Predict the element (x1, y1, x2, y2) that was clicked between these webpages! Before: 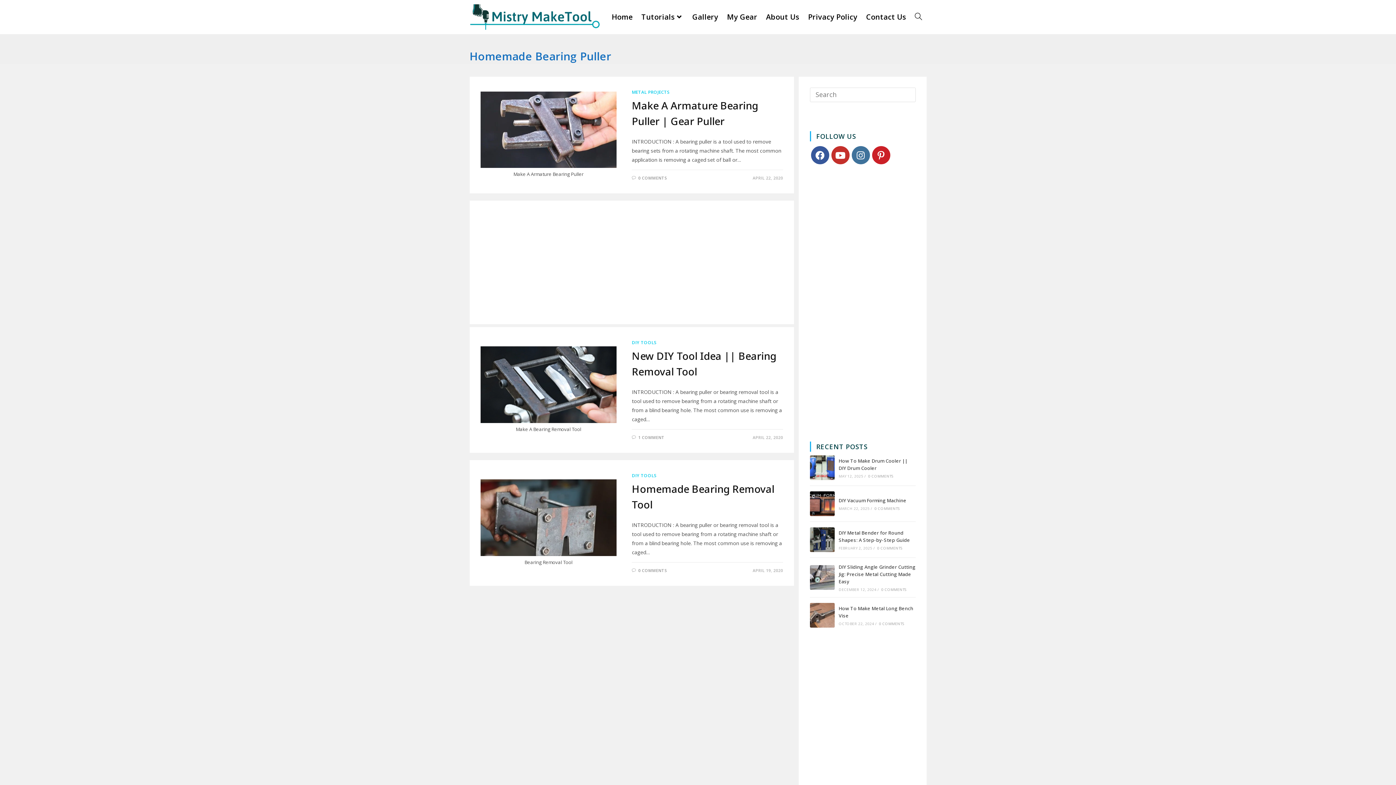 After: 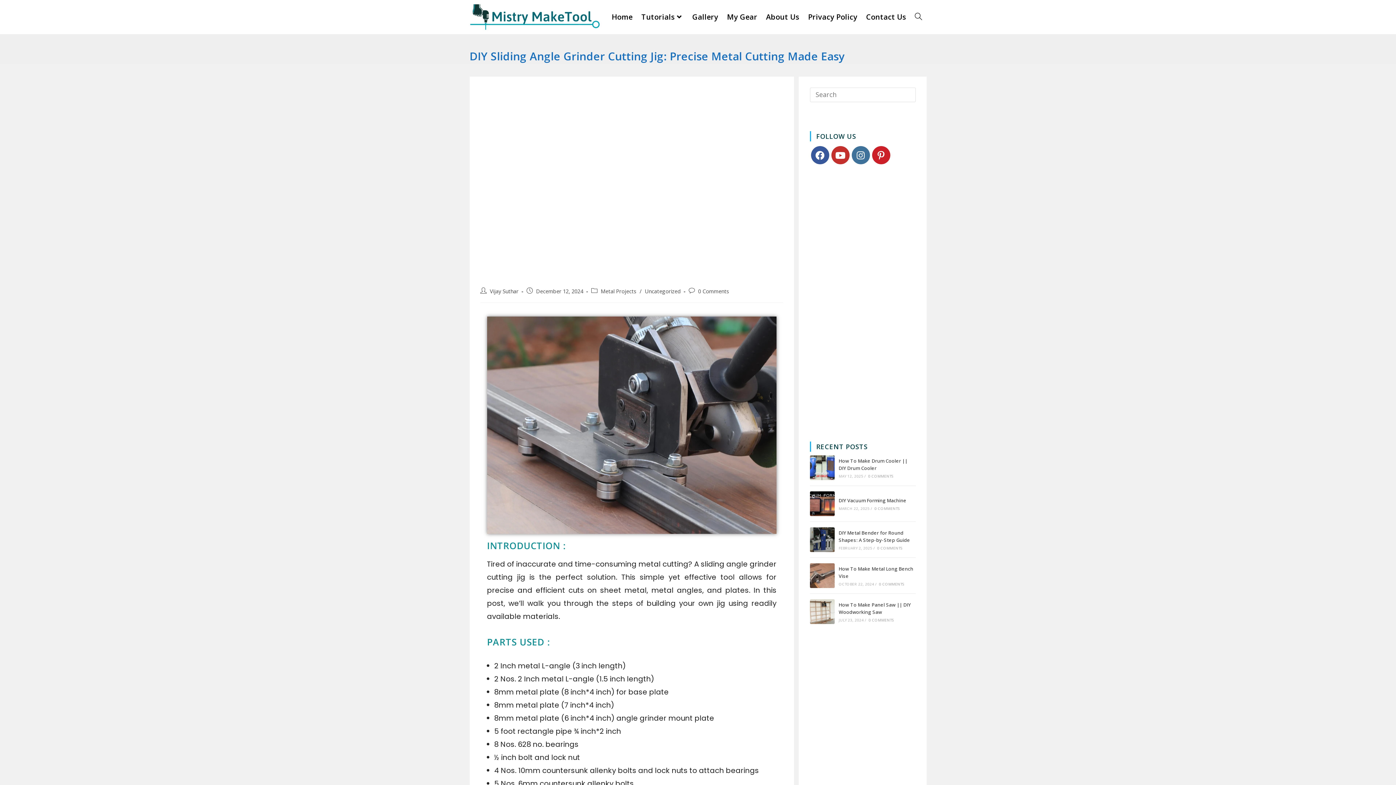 Action: bbox: (838, 564, 915, 585) label: DIY Sliding Angle Grinder Cutting Jig: Precise Metal Cutting Made Easy